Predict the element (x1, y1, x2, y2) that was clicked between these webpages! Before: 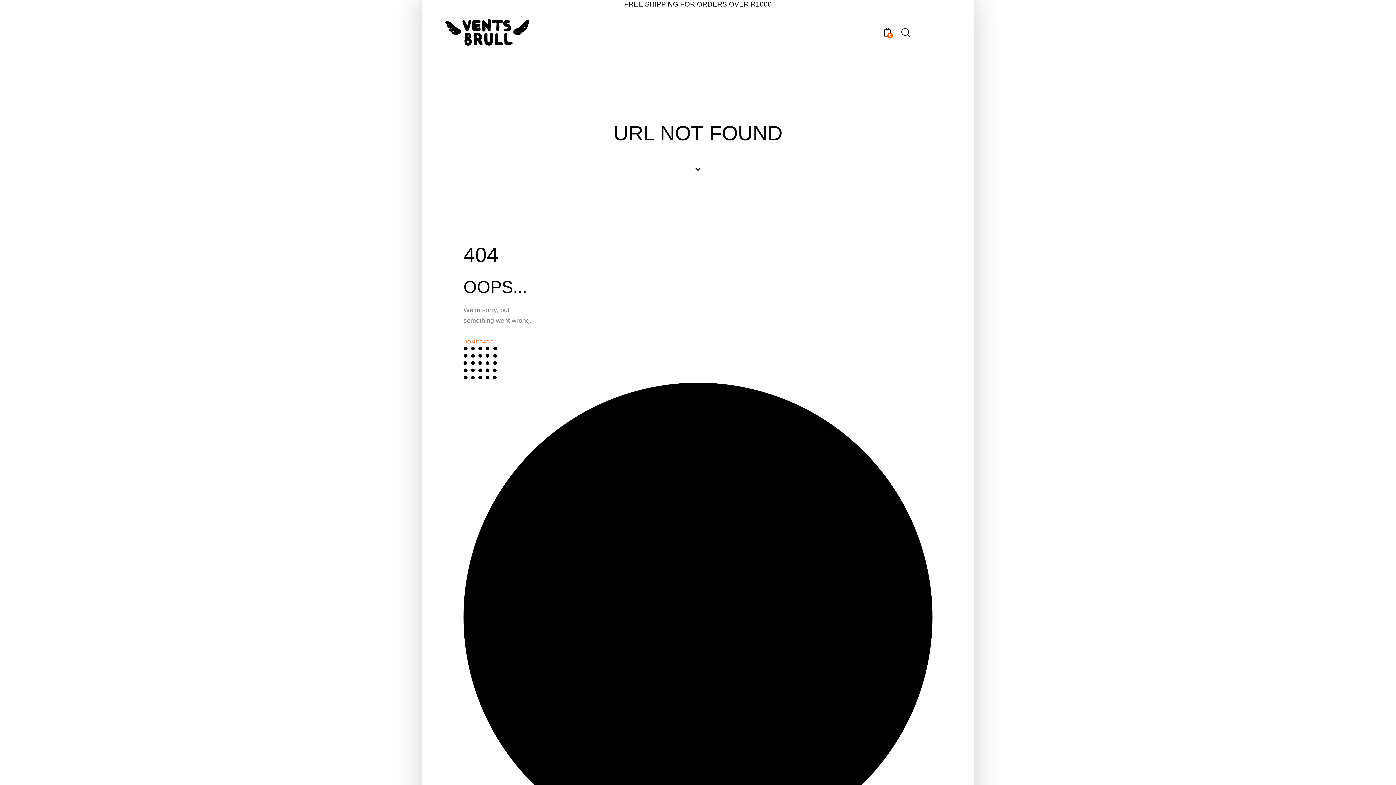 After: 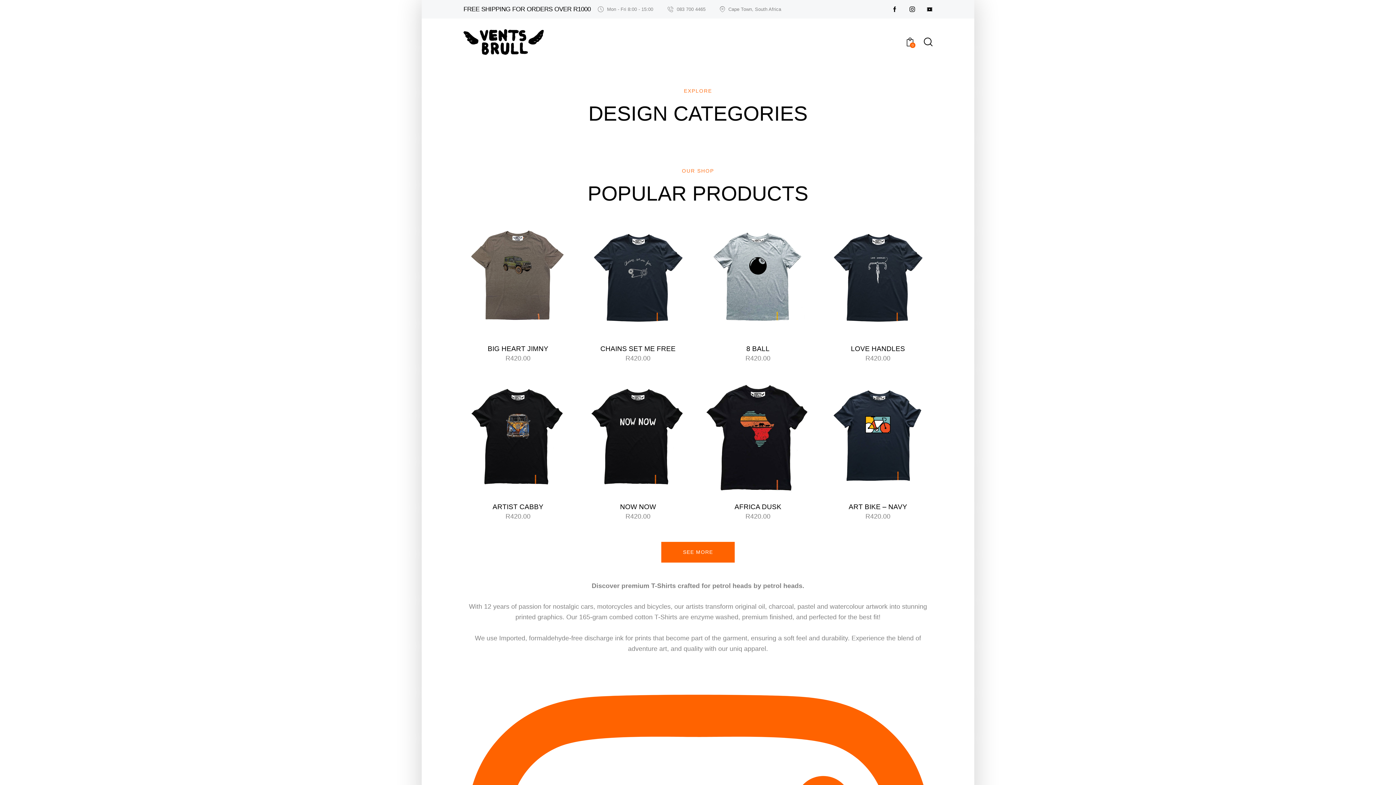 Action: bbox: (463, 339, 494, 344) label: HOMEPAGE